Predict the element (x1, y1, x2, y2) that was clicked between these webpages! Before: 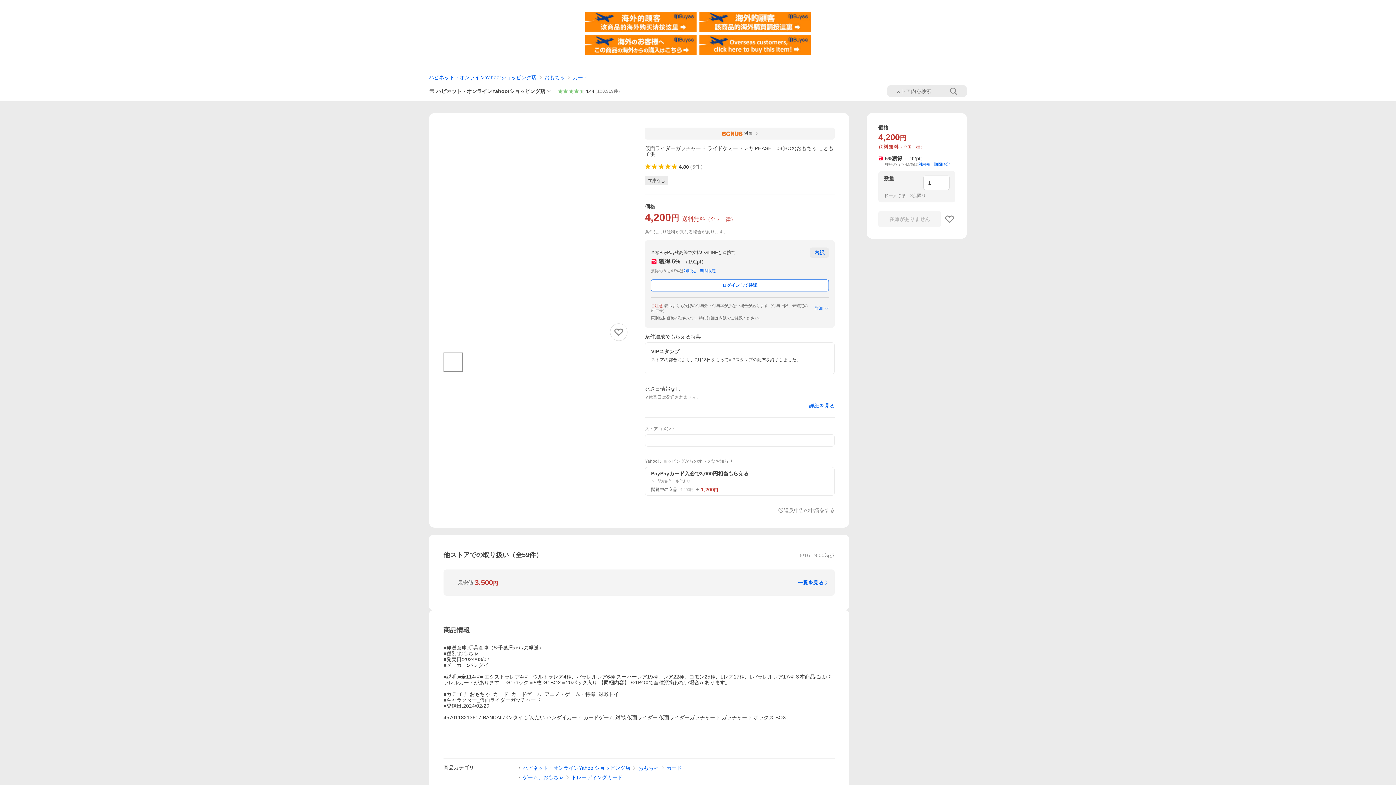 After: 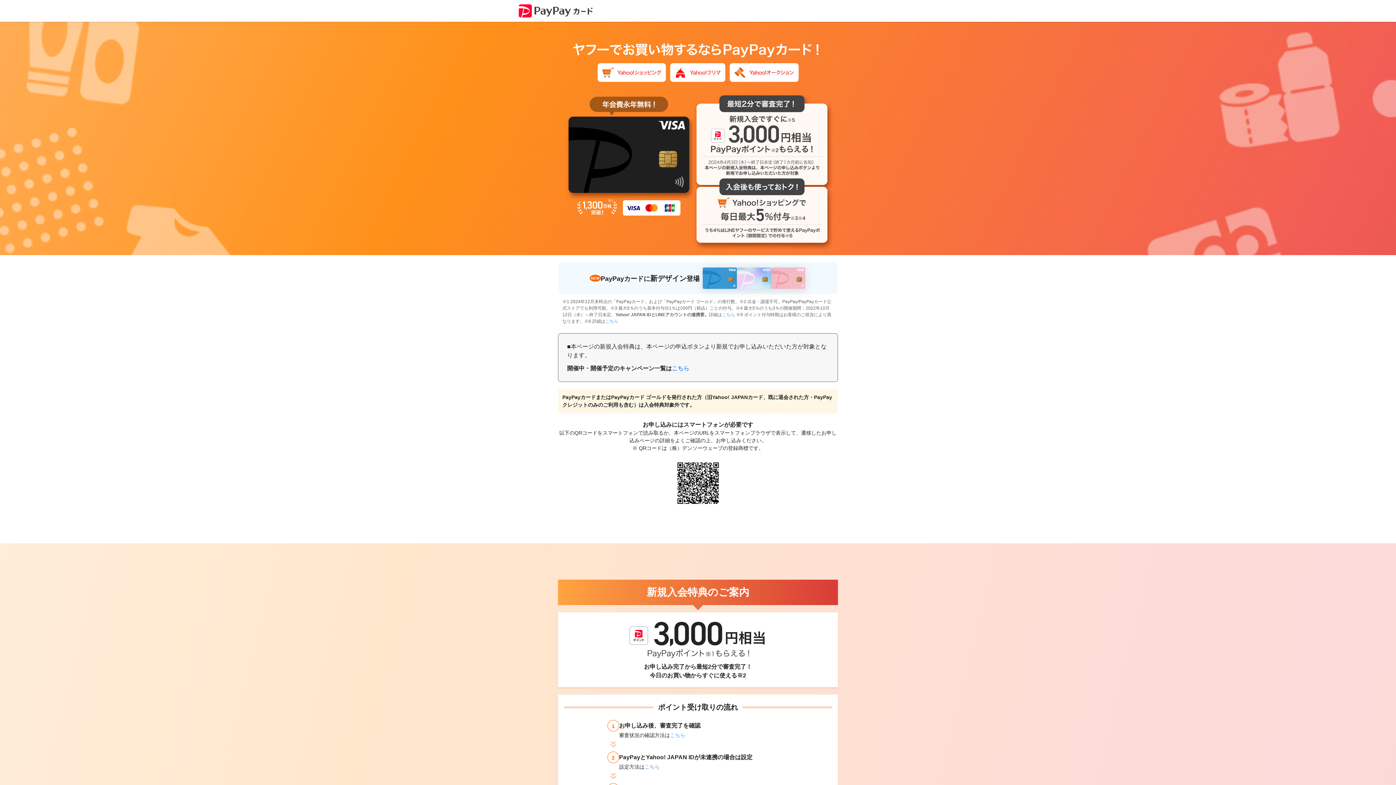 Action: bbox: (645, 467, 834, 496) label: PayPayカード入会で3,000円相当もらえる
※一部対象外・条件あり
閲覧中の商品
4,200円
1,200円